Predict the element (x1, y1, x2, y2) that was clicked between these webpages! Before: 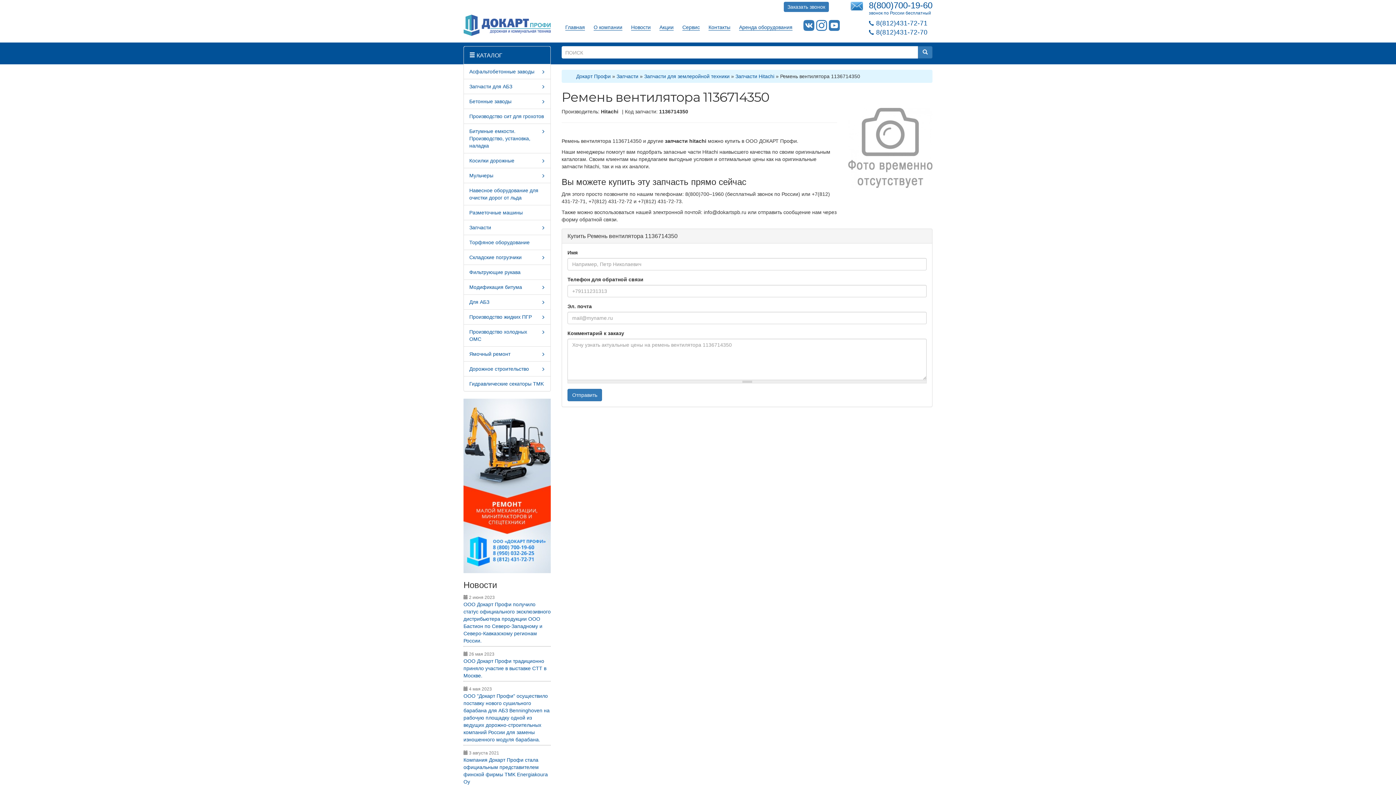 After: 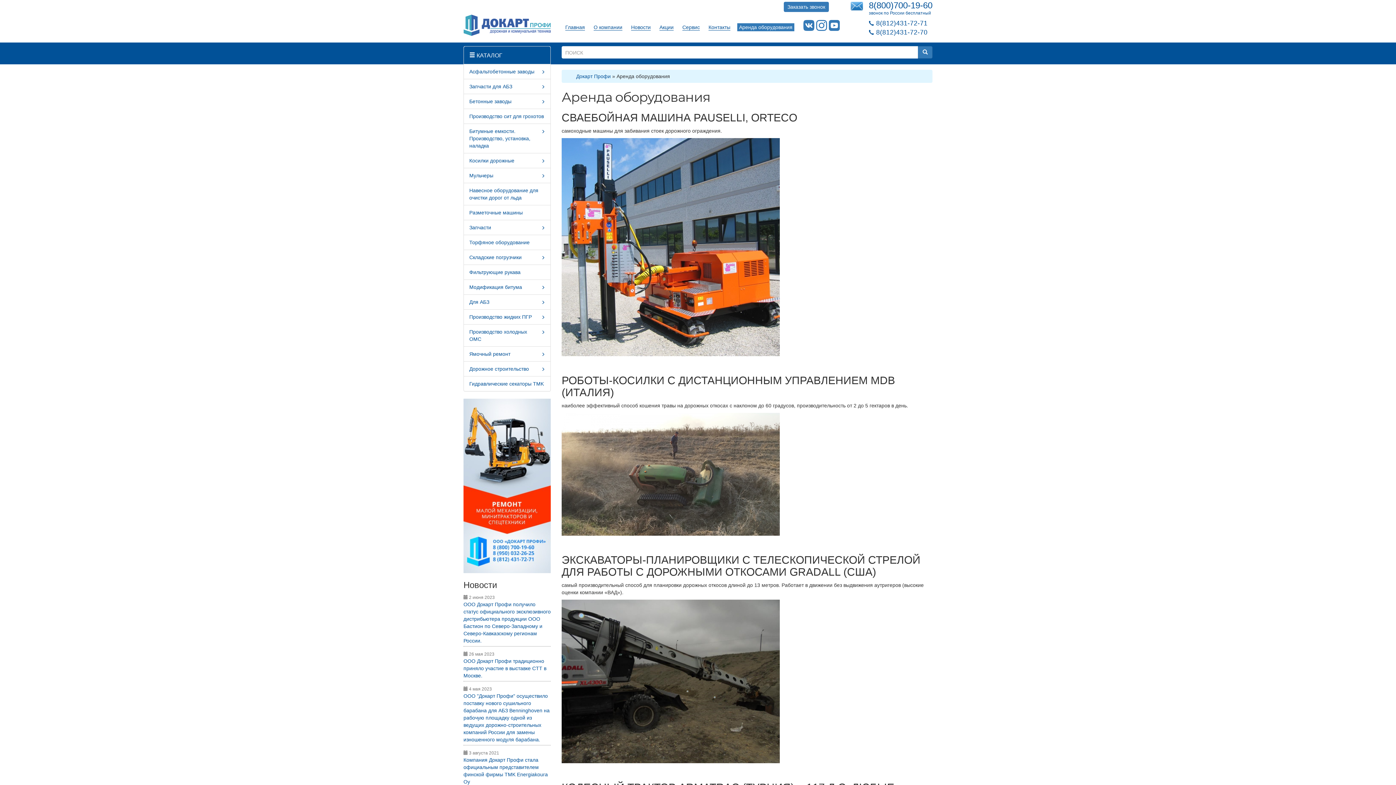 Action: label: Аренда оборудования bbox: (739, 24, 792, 30)